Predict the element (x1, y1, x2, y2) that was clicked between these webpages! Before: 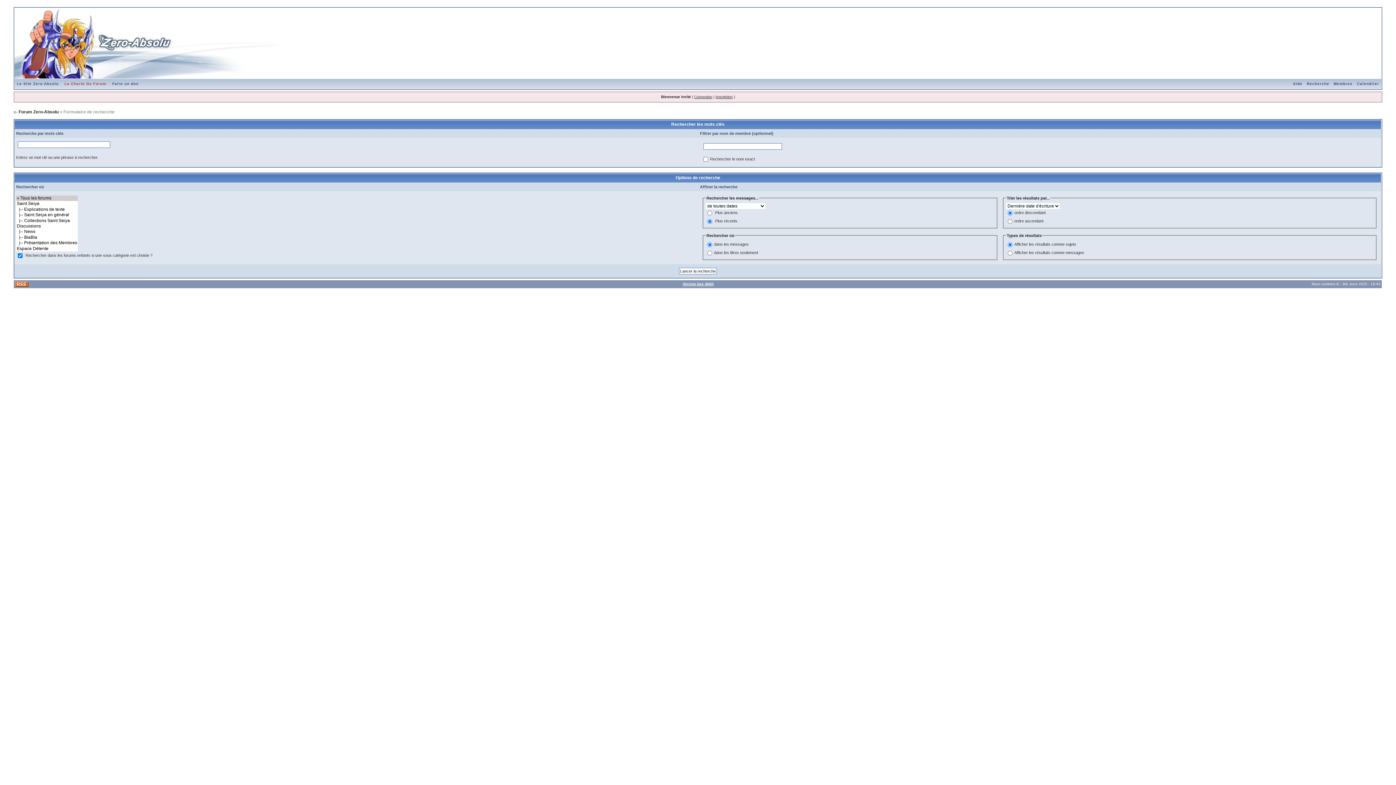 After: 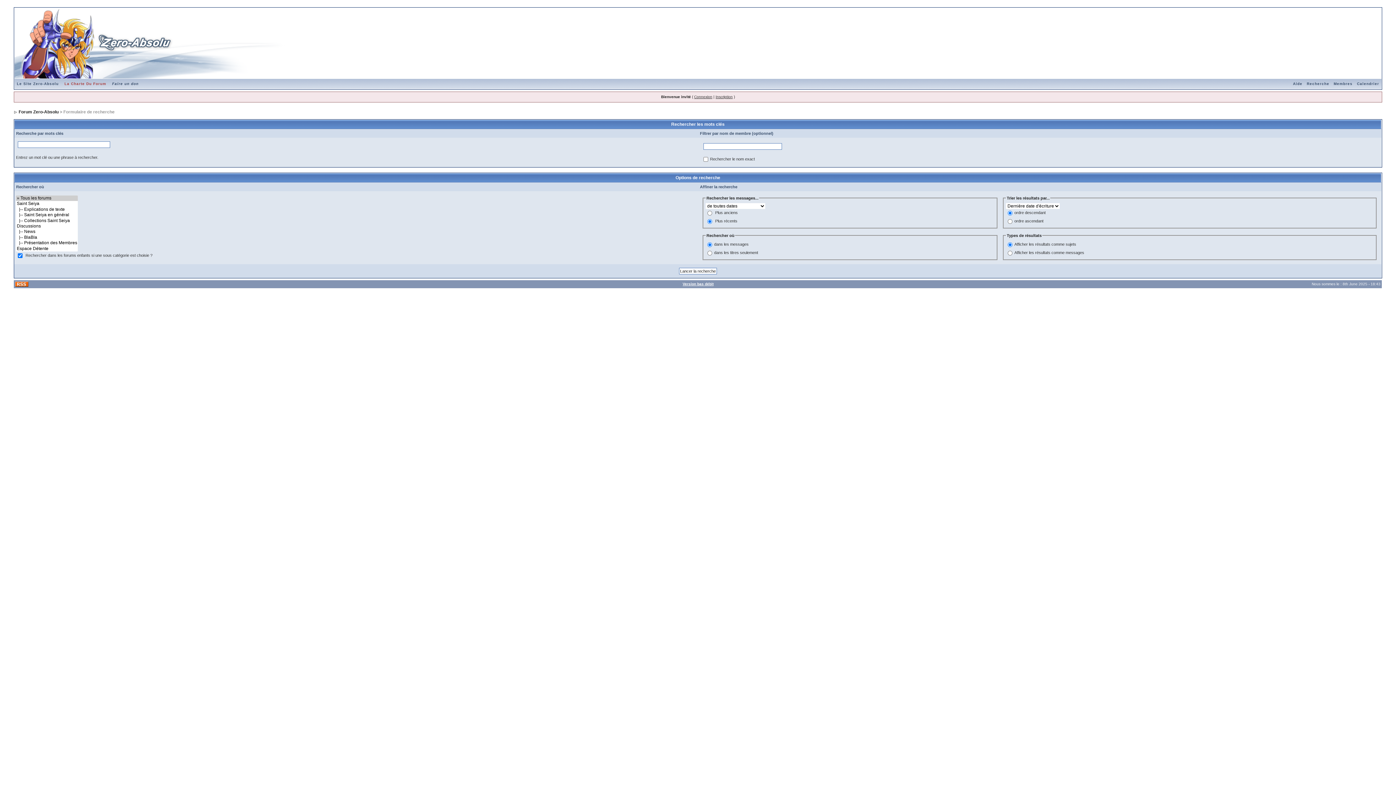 Action: bbox: (1304, 81, 1331, 85) label: Recherche